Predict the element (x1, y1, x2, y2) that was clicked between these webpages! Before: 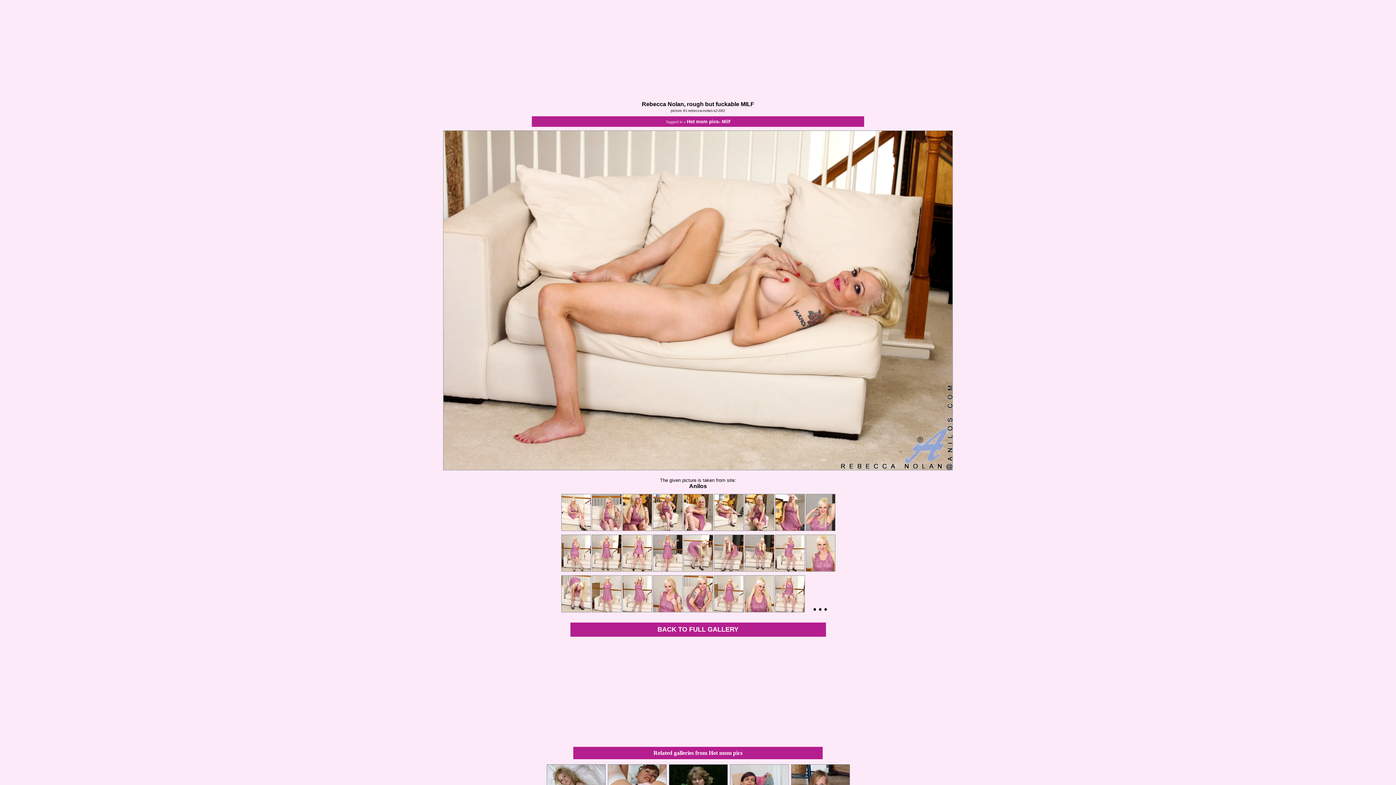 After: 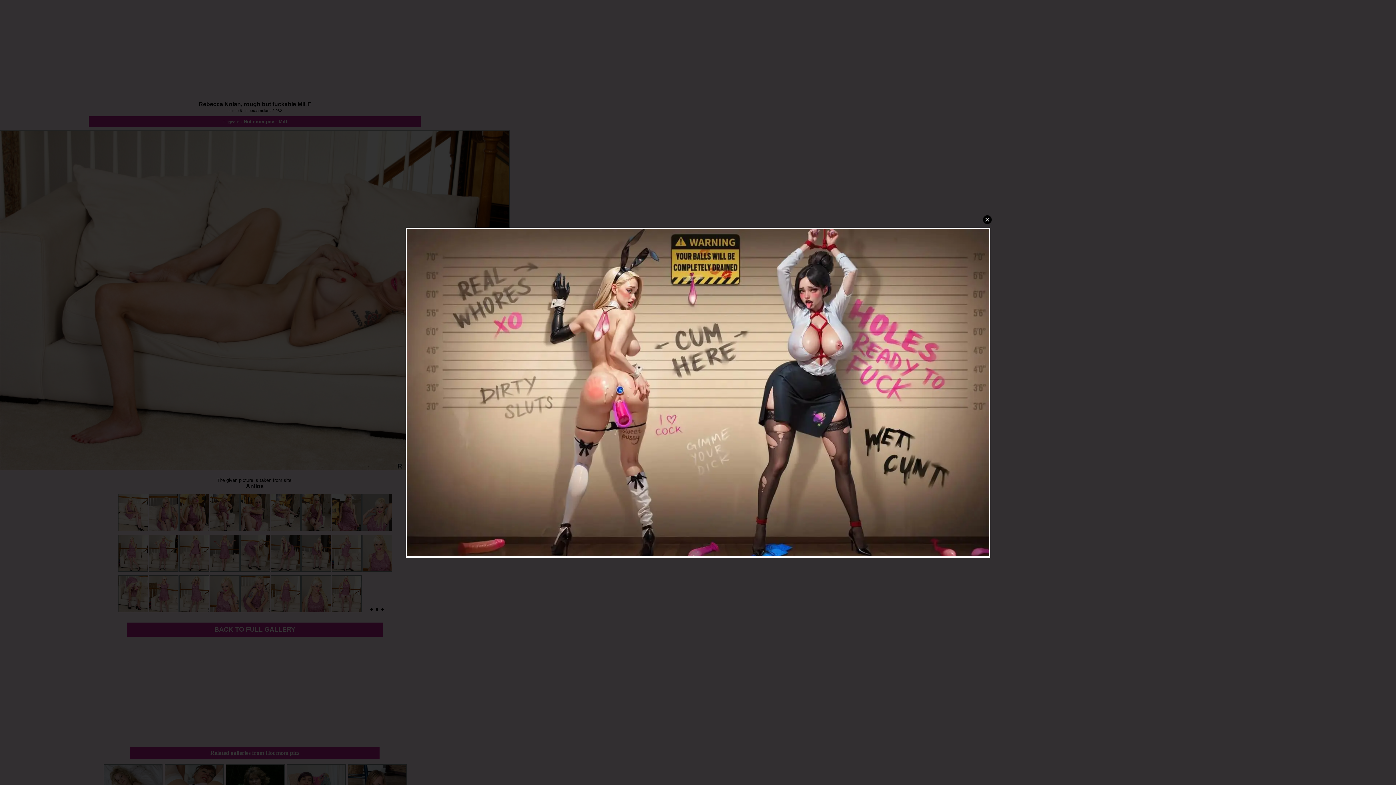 Action: bbox: (744, 564, 774, 573)